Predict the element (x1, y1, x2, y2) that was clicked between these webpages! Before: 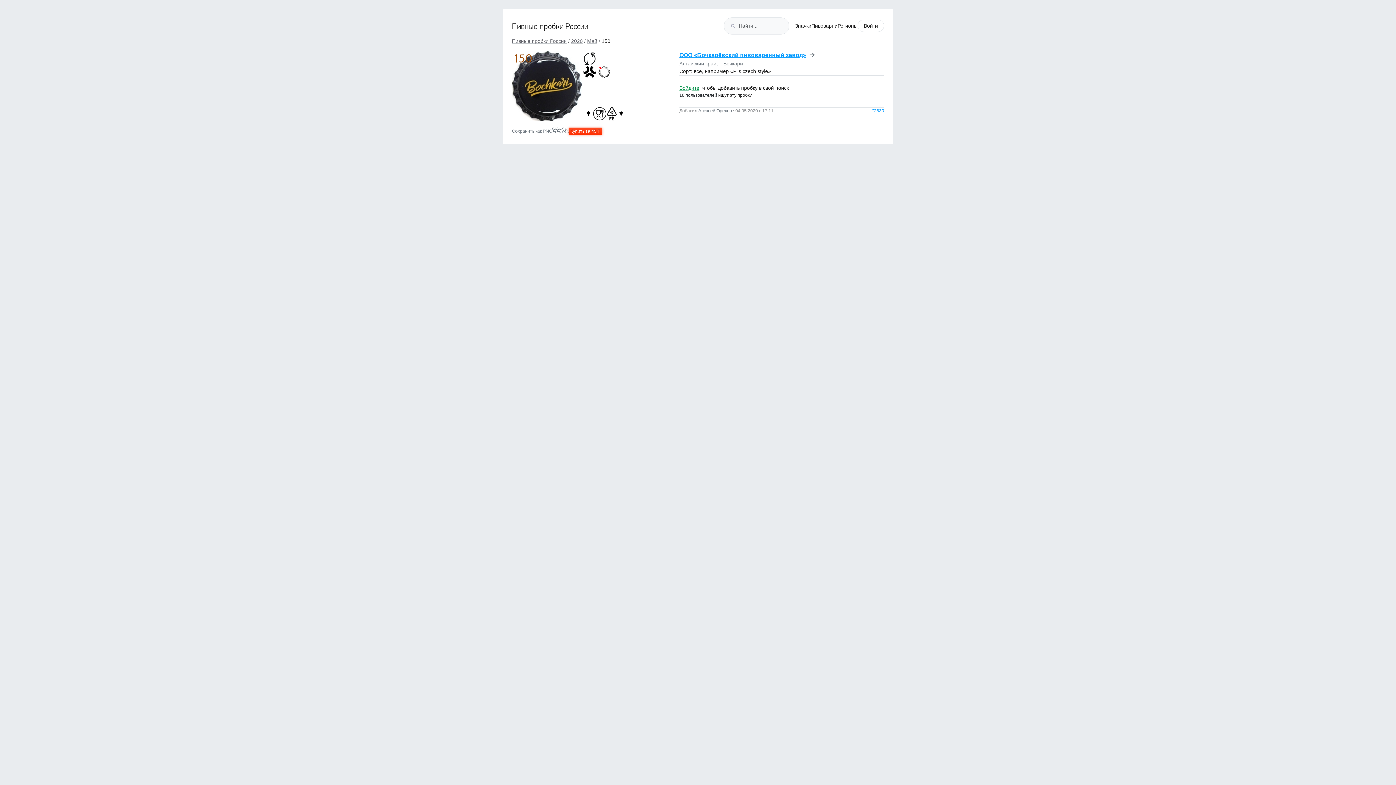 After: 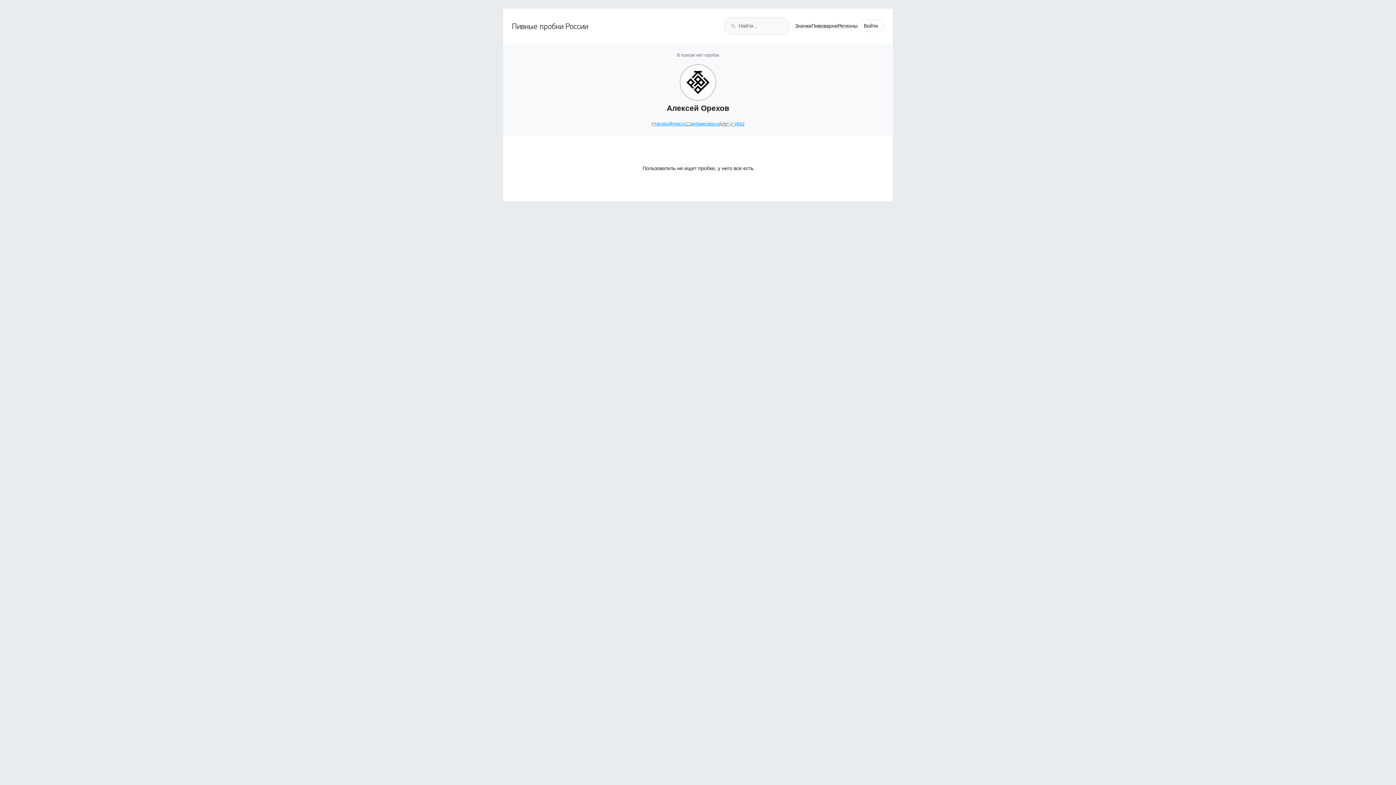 Action: label: Алексей Орехов bbox: (698, 108, 731, 113)